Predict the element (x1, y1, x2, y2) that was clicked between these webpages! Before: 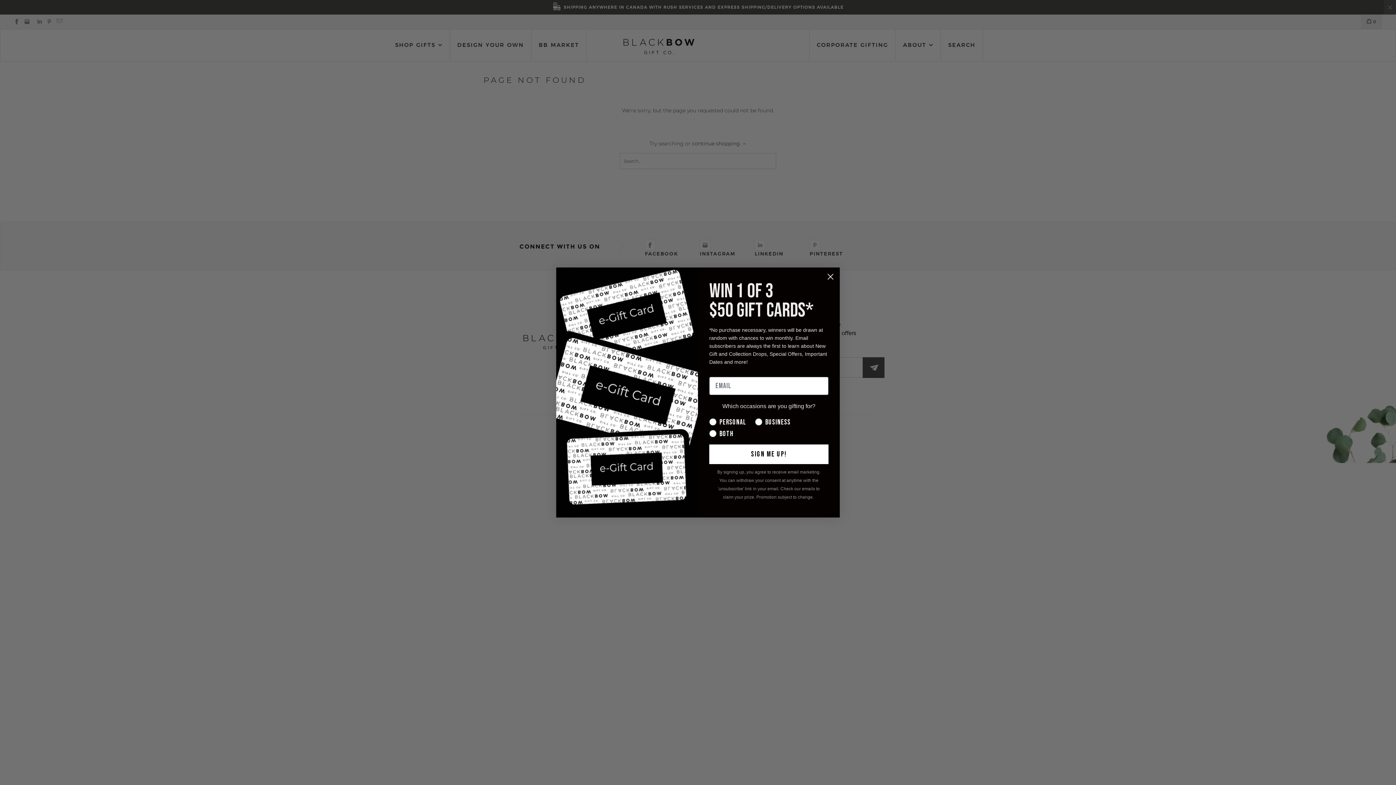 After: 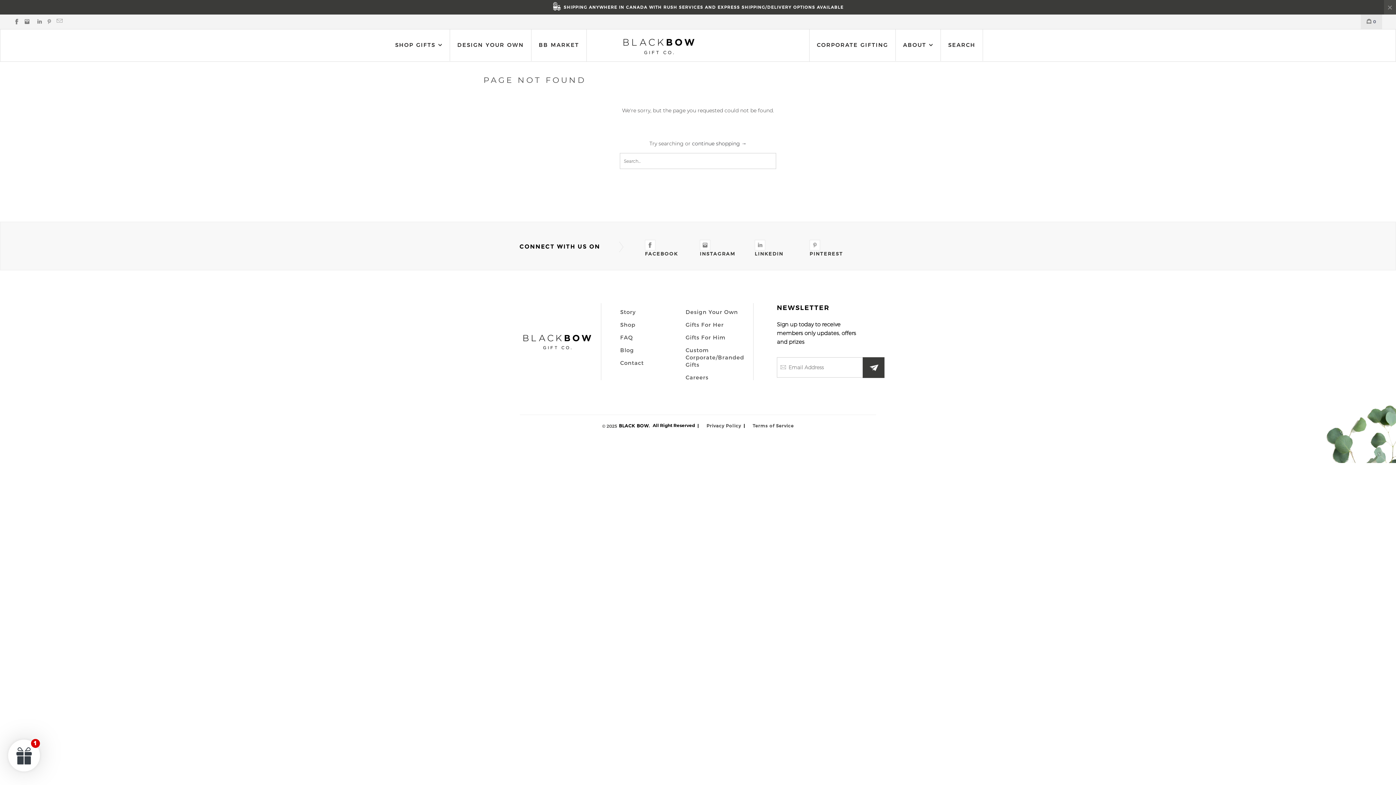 Action: label: Close dialog bbox: (824, 270, 837, 283)